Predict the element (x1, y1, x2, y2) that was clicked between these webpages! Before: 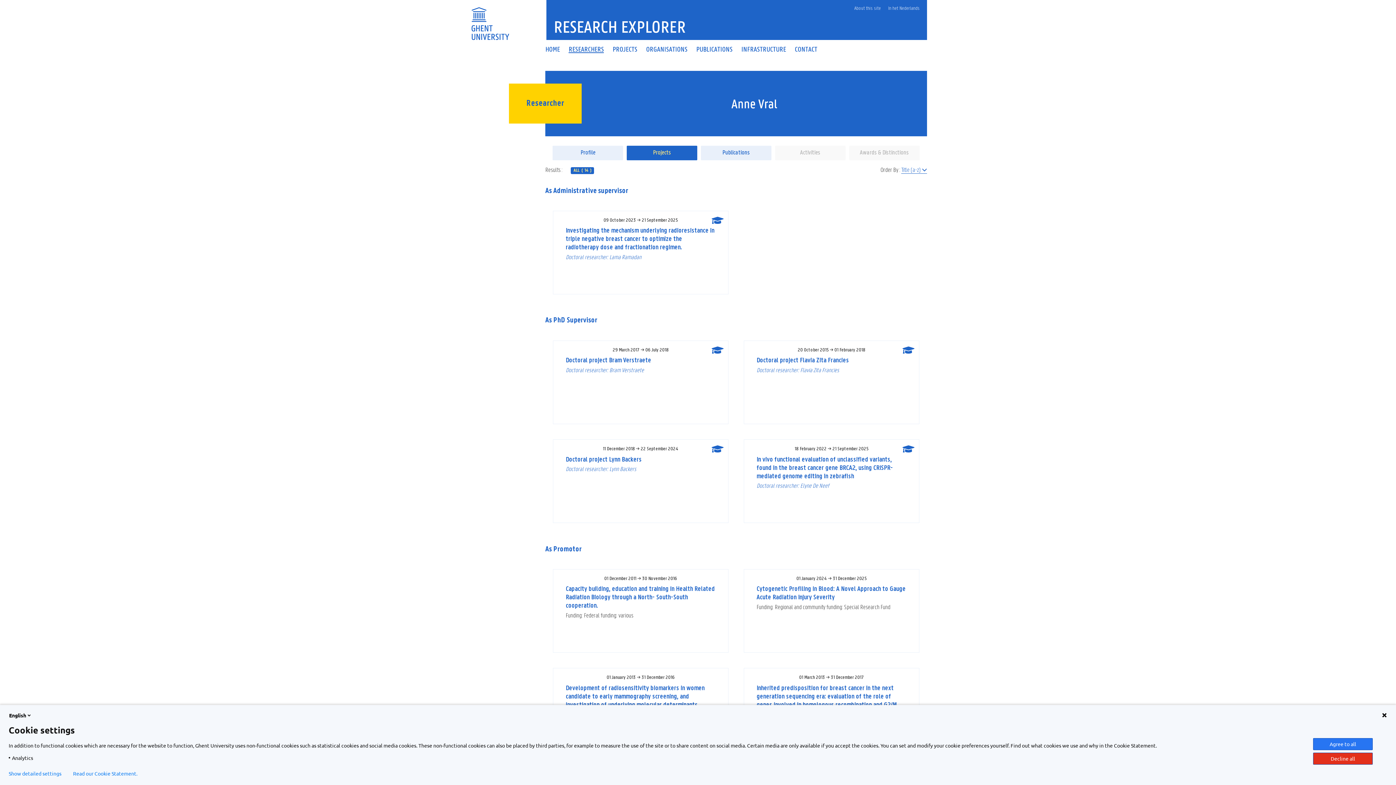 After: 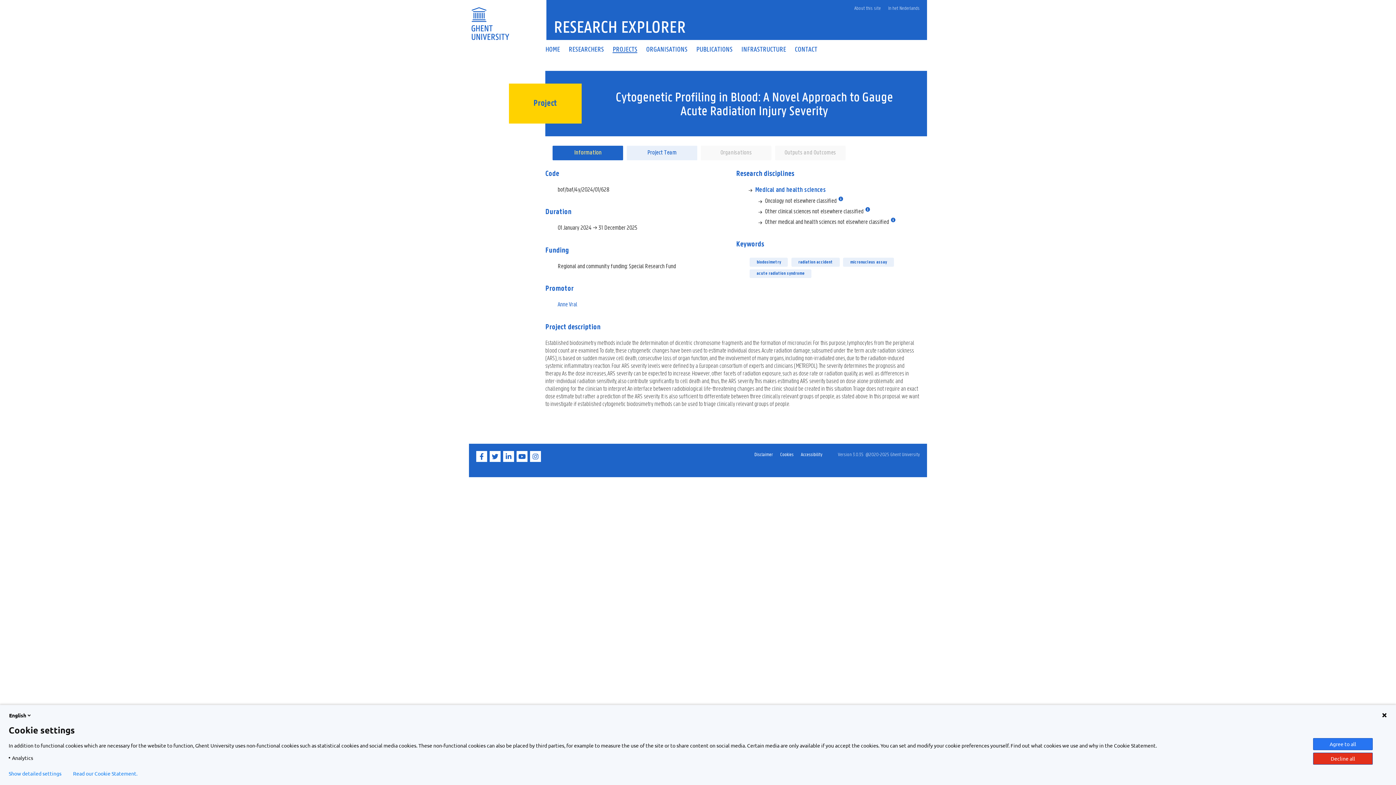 Action: bbox: (744, 569, 919, 653) label: 01 January 2024 → 31 December 2025
Cytogenetic Profiling in Blood: A Novel Approach to Gauge Acute Radiation Injury Severity
Funding: Regional and community funding: Special Research Fund